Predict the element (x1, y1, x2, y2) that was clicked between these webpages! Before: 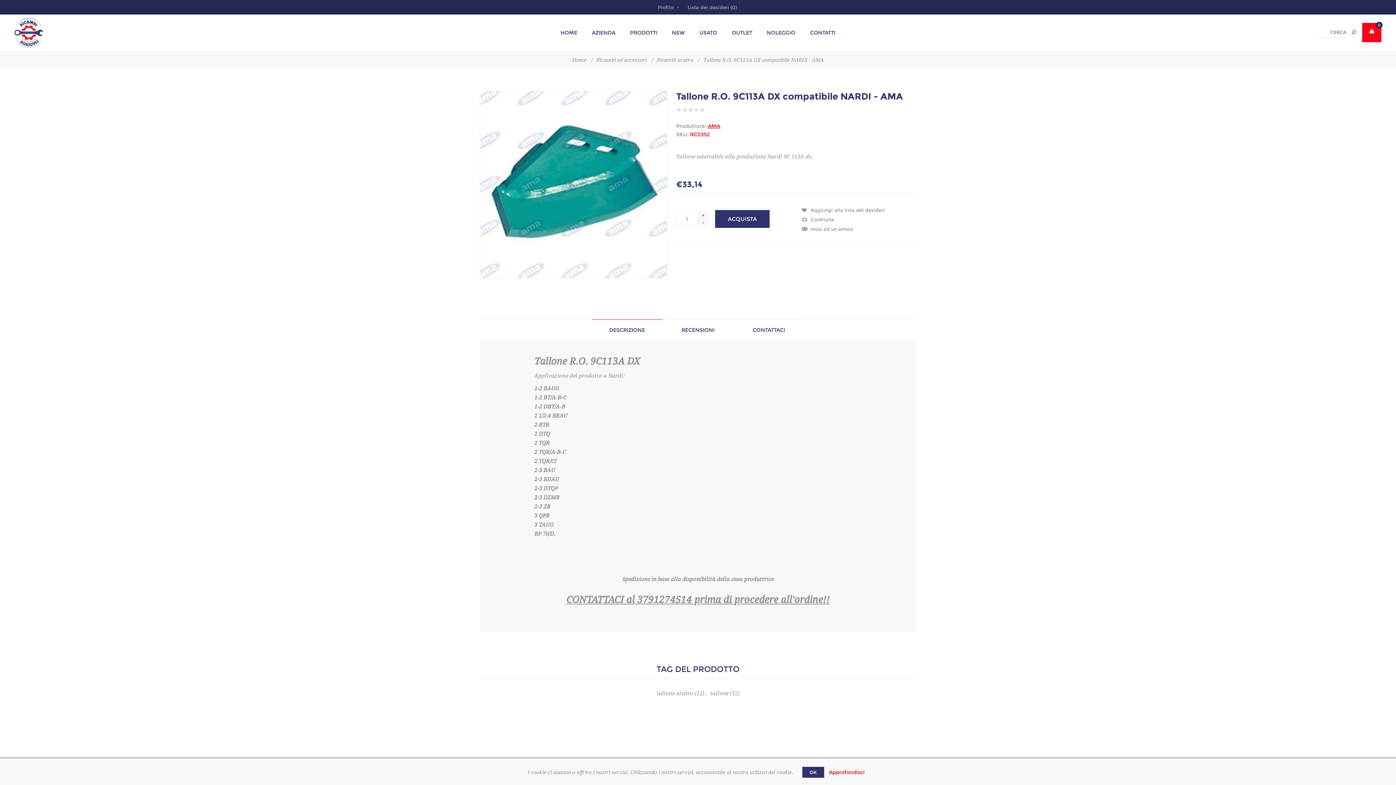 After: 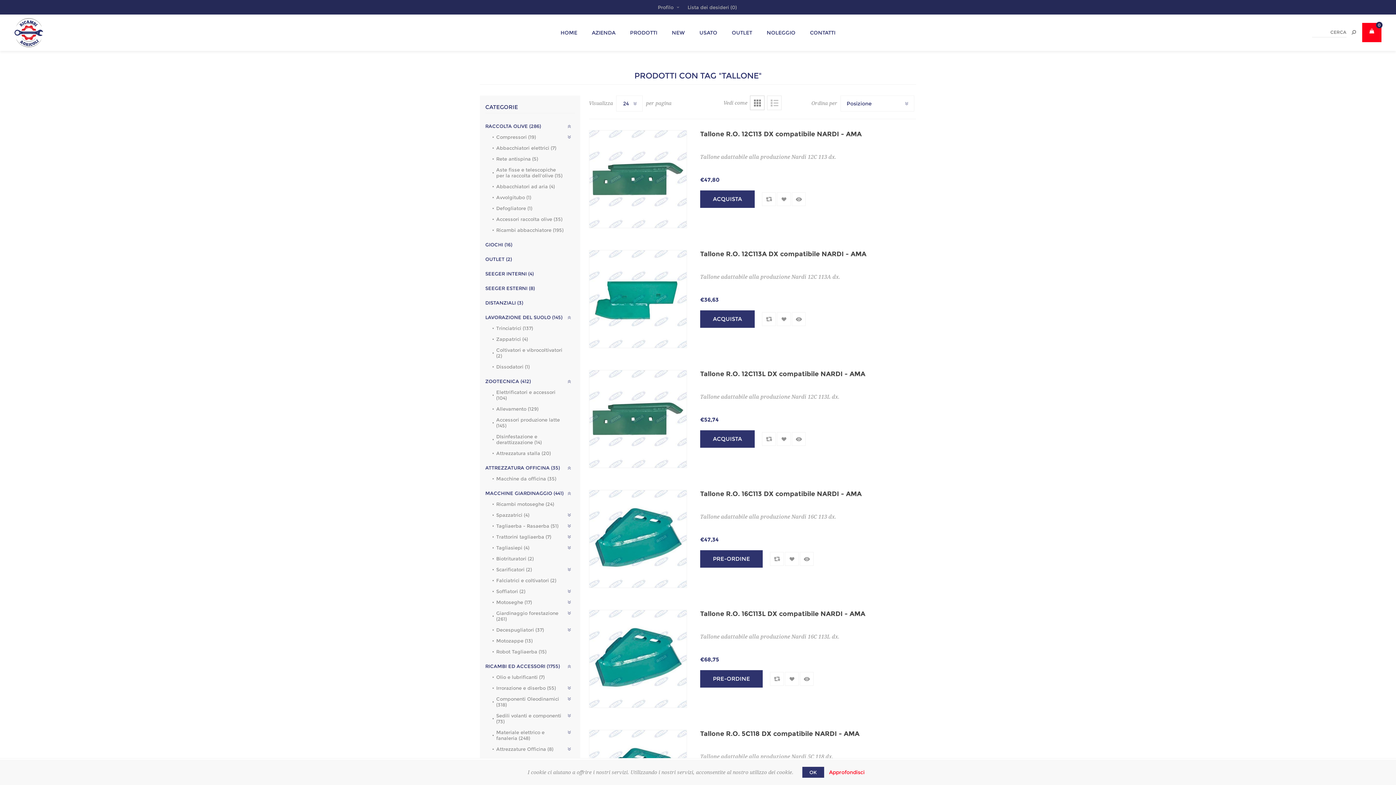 Action: label: tallone bbox: (710, 689, 728, 698)